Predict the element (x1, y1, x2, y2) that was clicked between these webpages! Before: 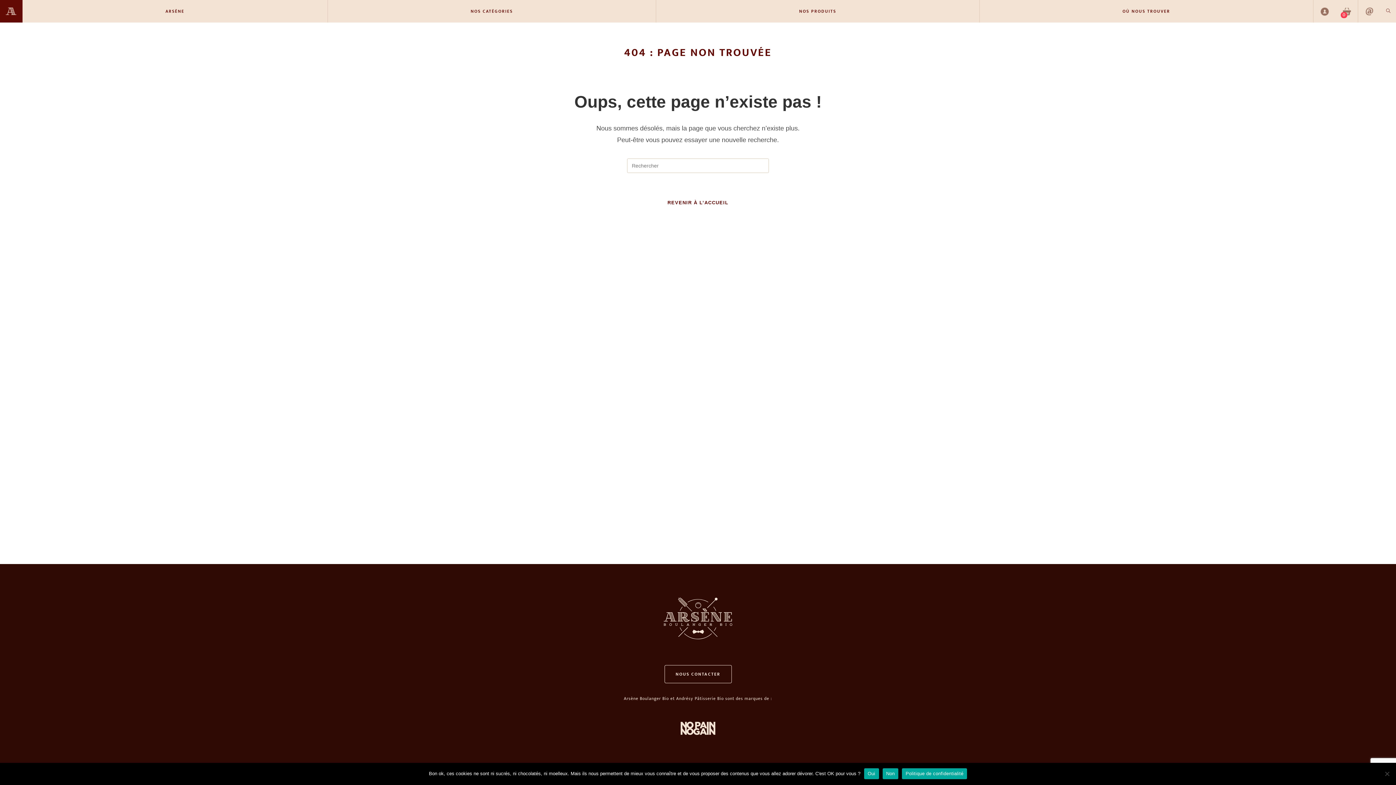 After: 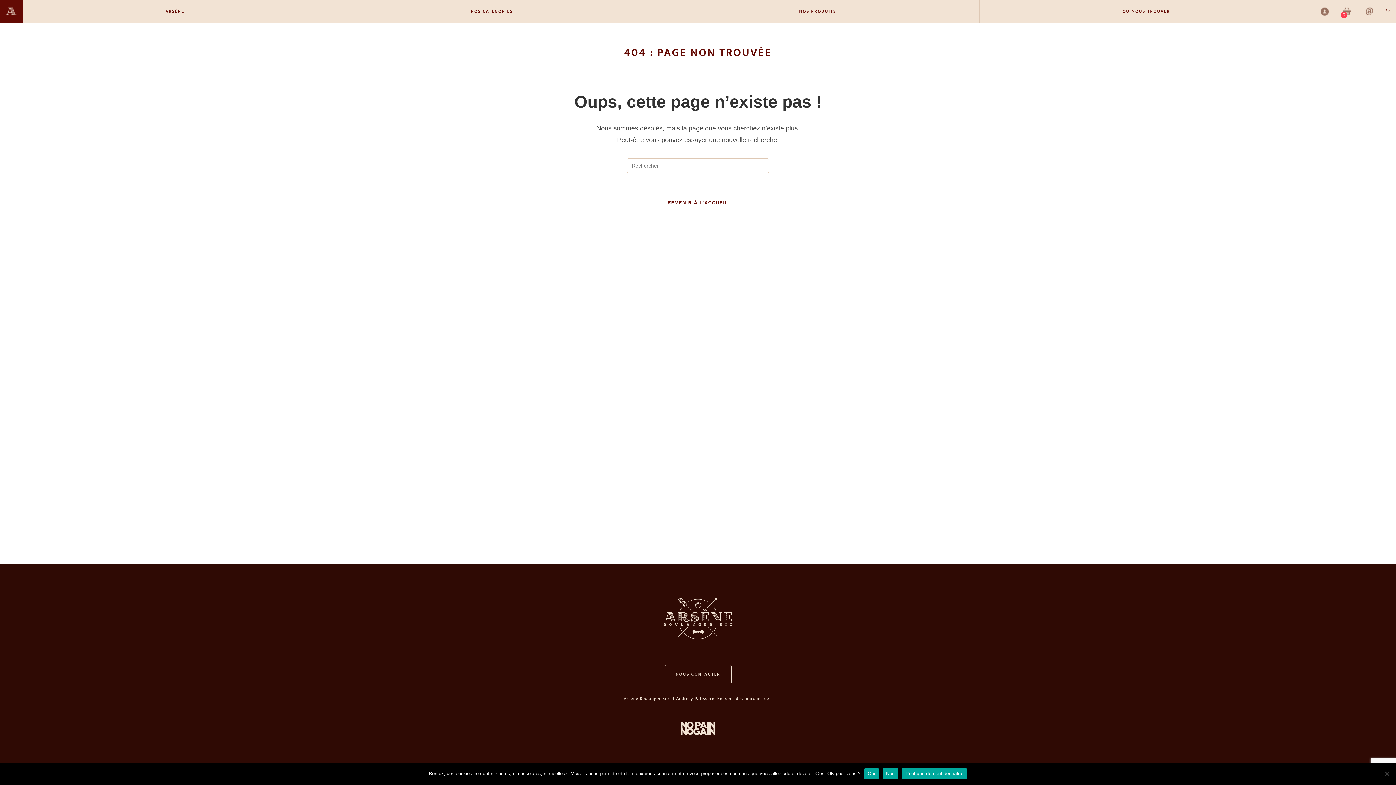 Action: label: Politique de confidentialité bbox: (902, 768, 967, 779)